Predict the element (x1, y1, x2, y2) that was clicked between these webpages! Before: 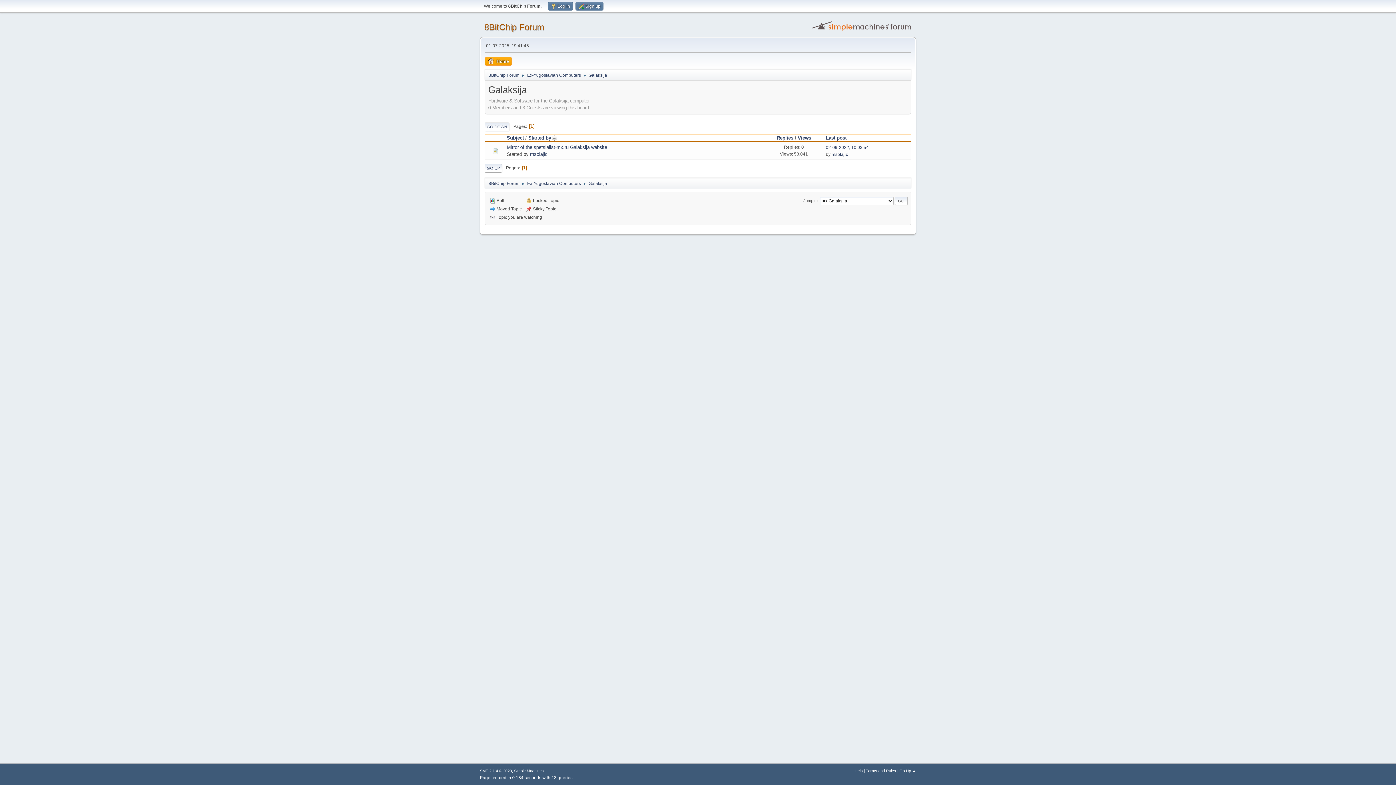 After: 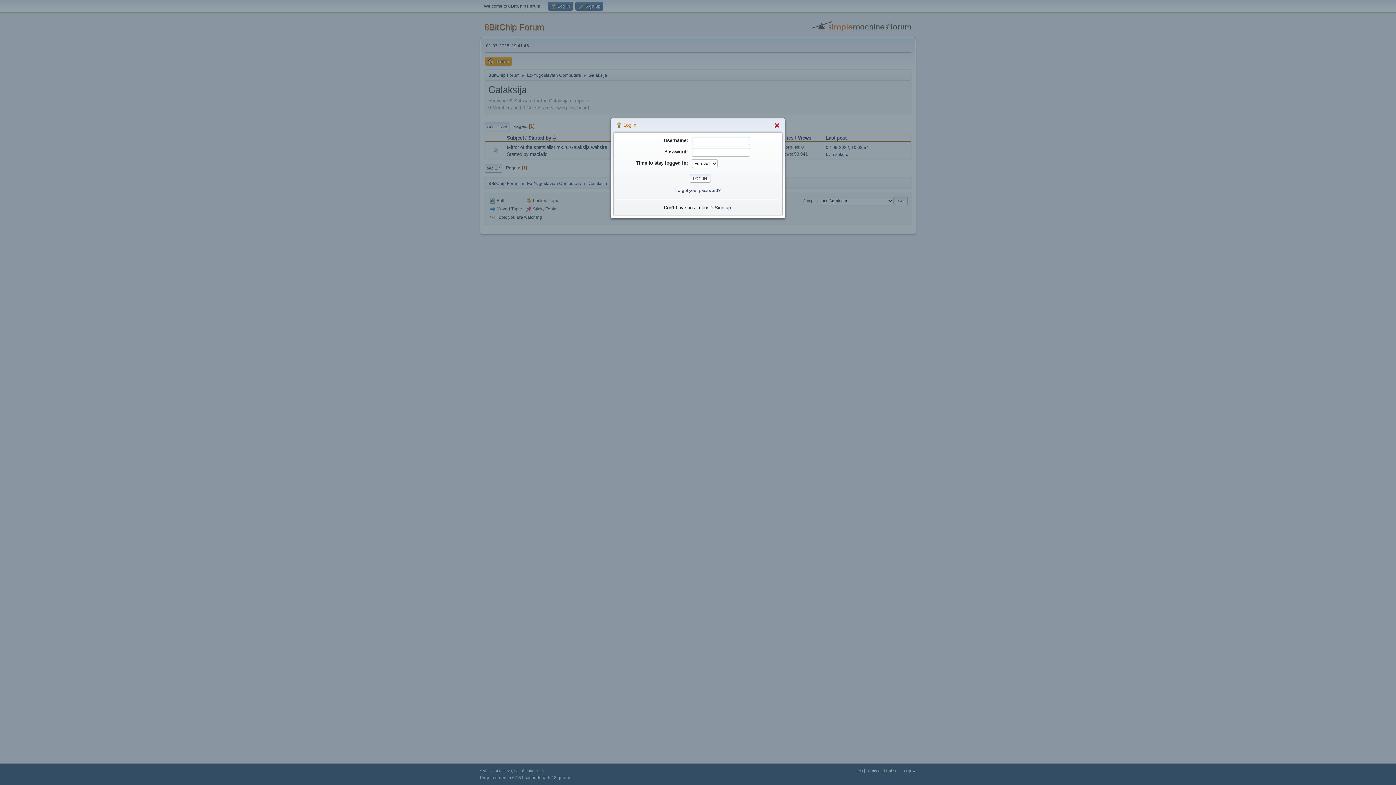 Action: bbox: (548, 1, 573, 10) label:  Log in